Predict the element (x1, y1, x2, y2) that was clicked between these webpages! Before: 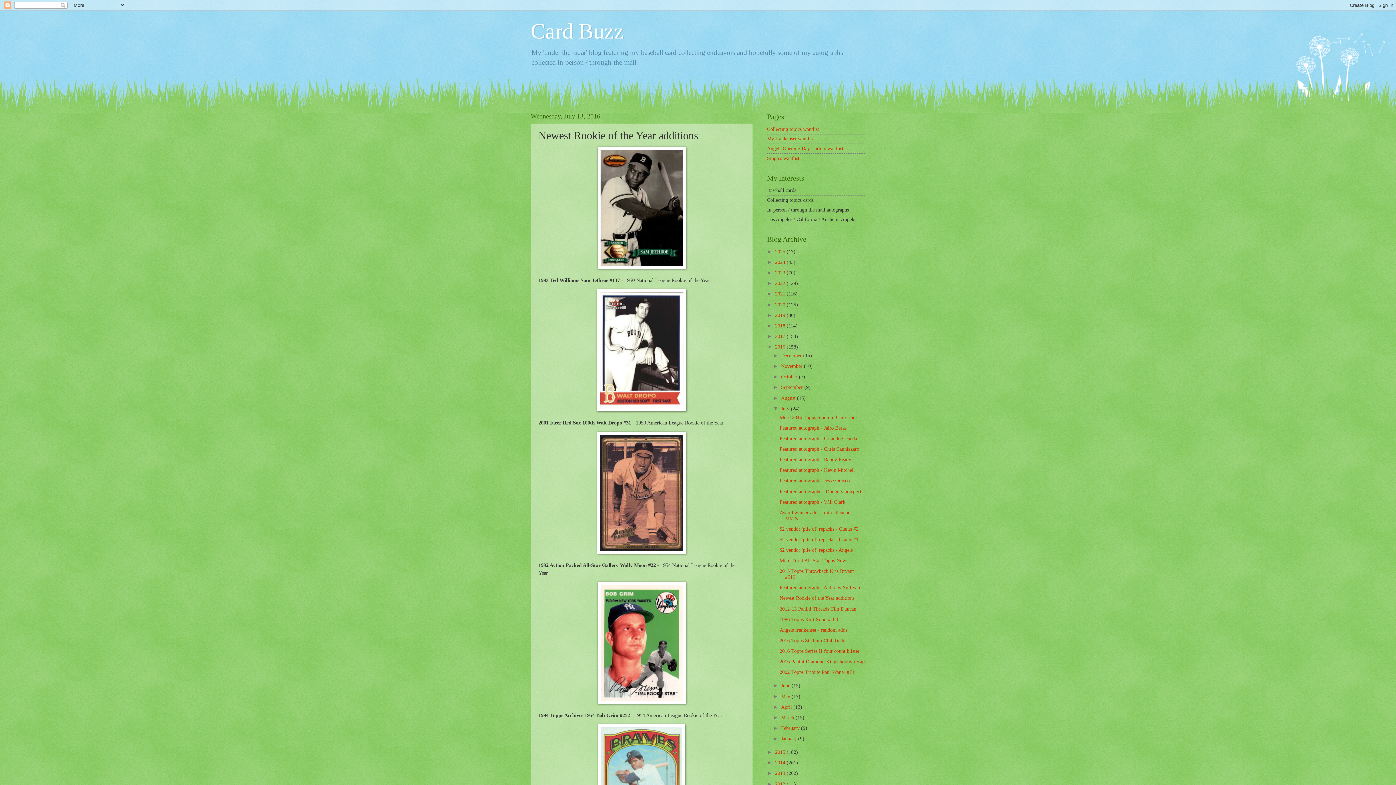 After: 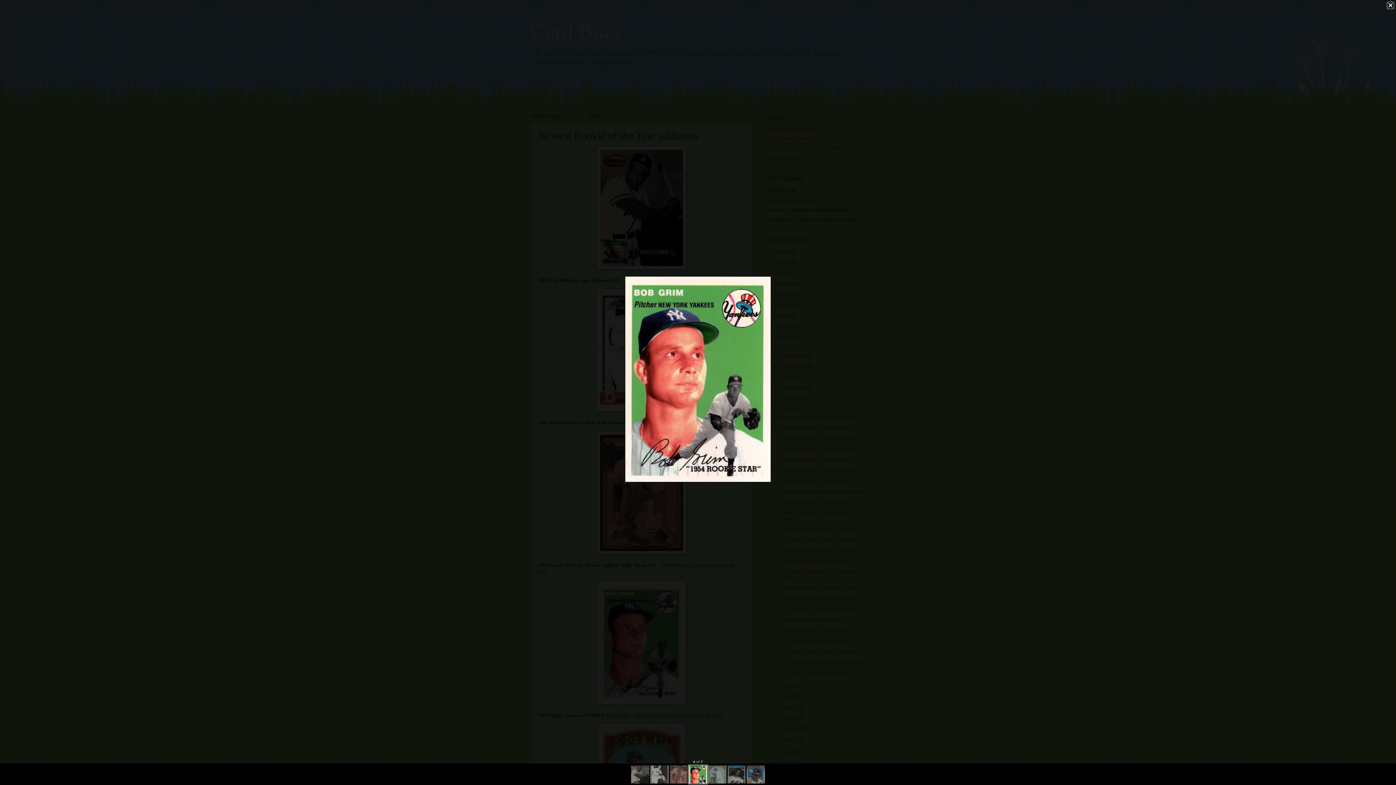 Action: bbox: (597, 699, 686, 705)